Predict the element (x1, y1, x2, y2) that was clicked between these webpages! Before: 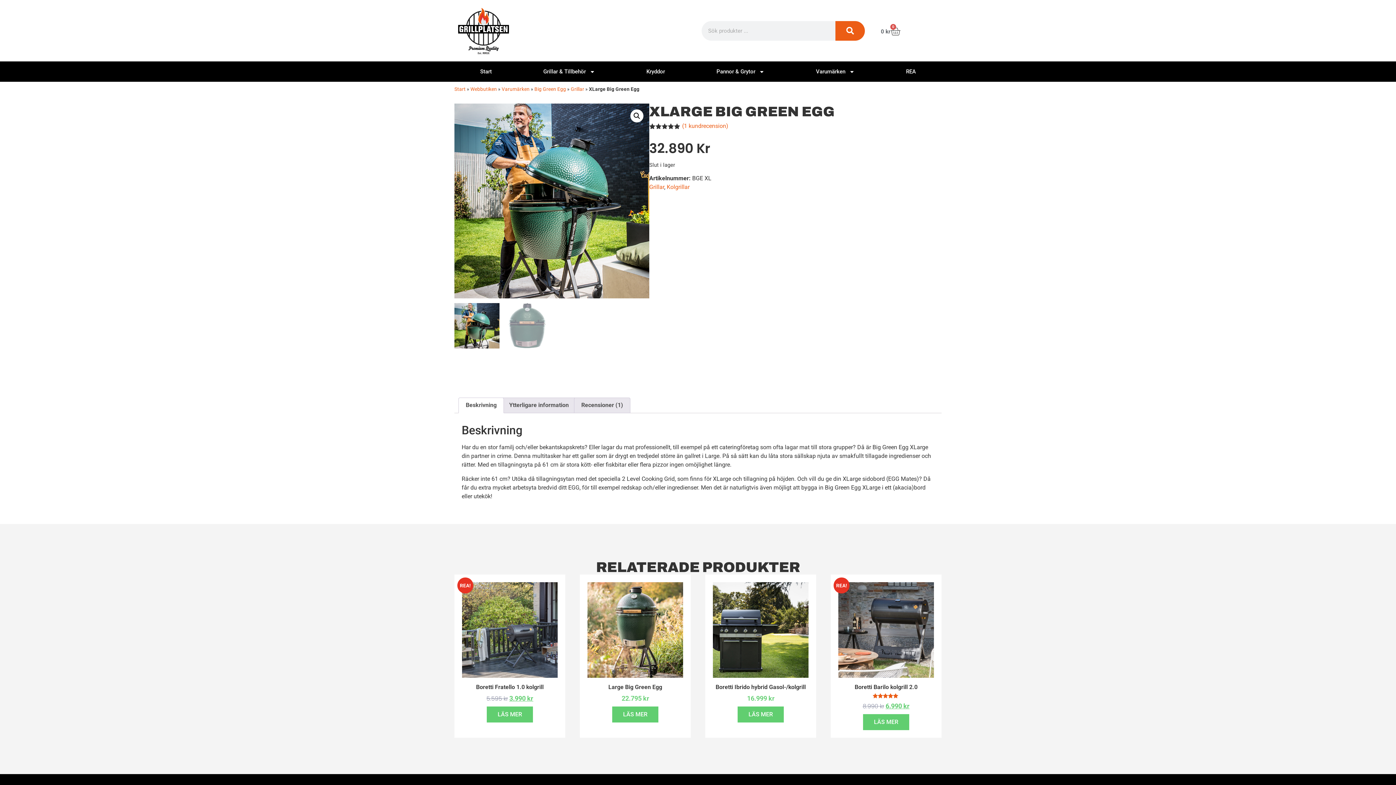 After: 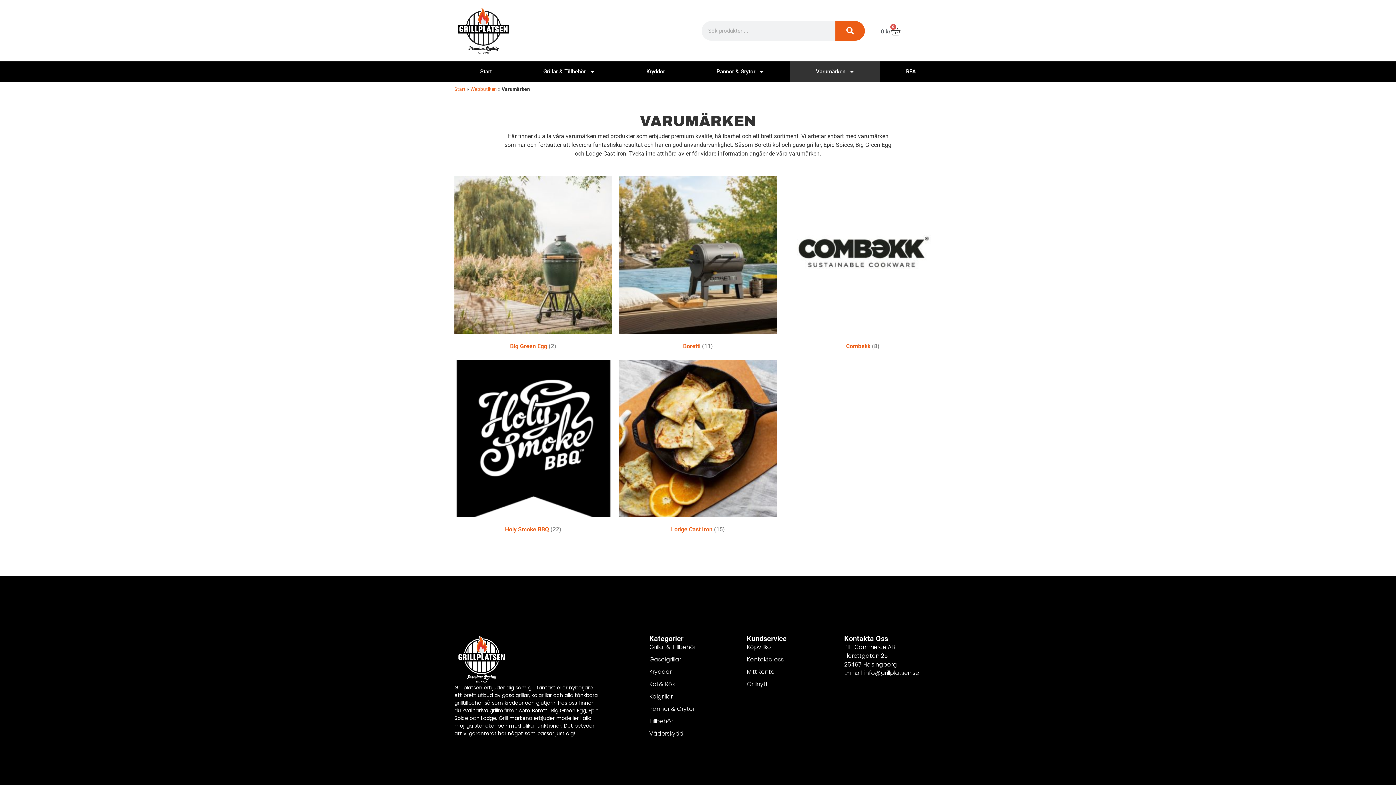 Action: bbox: (501, 86, 529, 92) label: Varumärken